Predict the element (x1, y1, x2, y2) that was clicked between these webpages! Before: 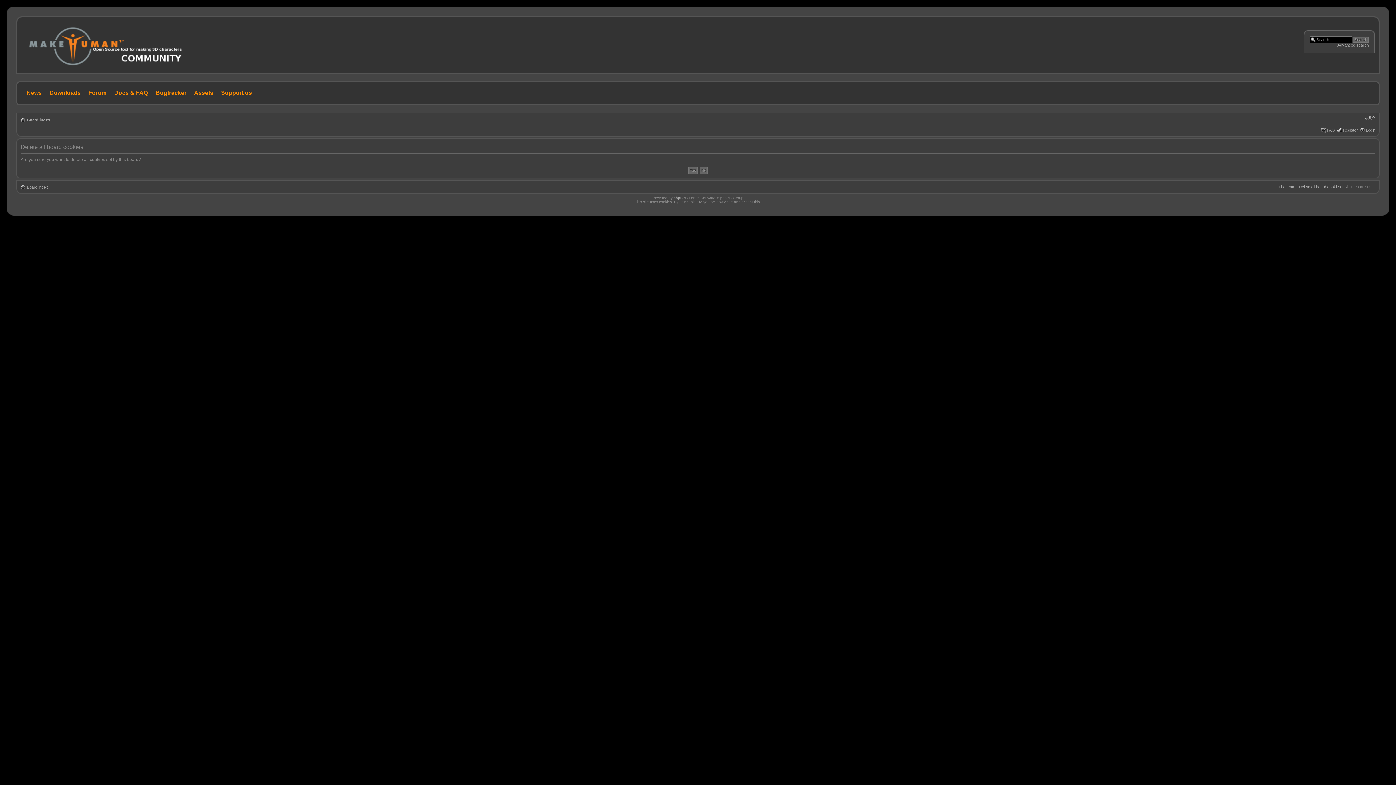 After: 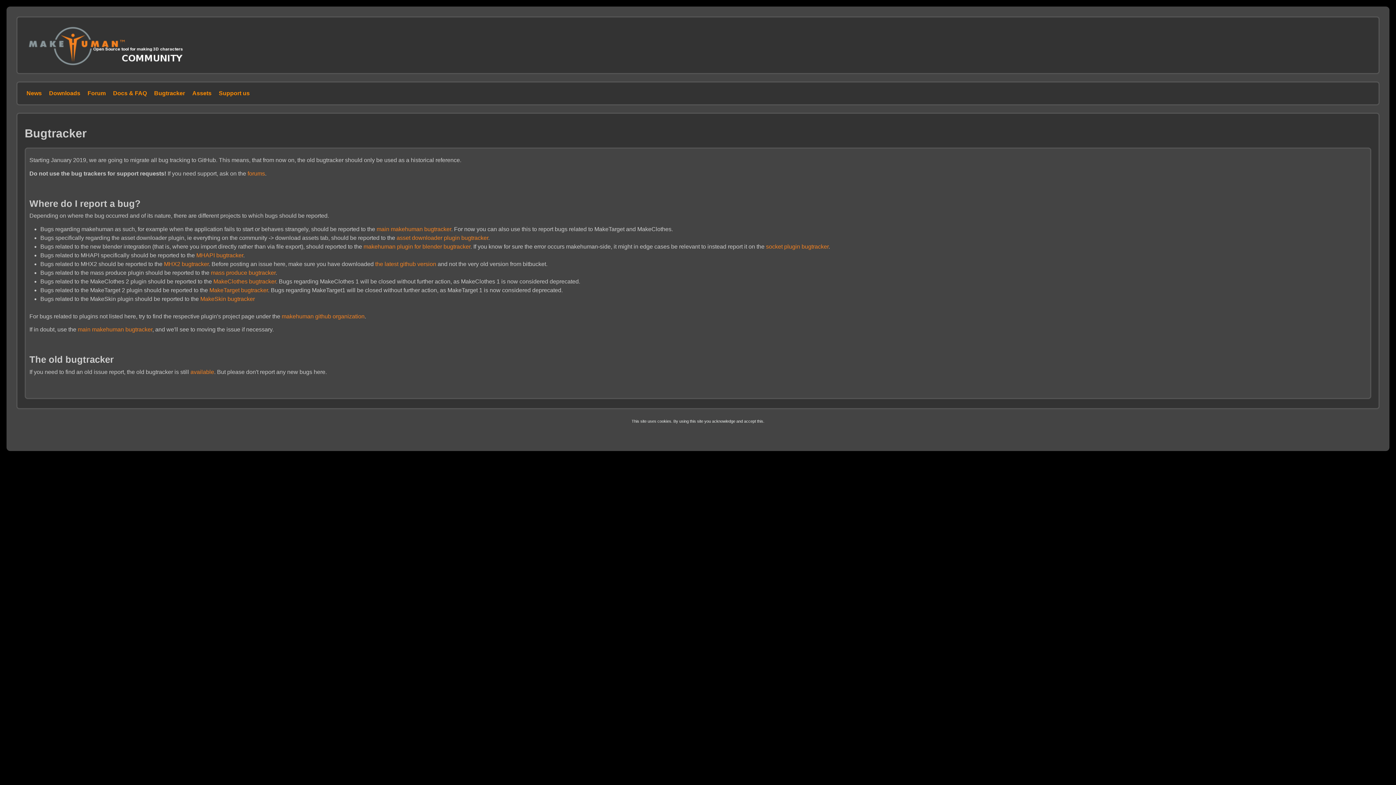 Action: label: Bugtracker bbox: (150, 89, 188, 95)